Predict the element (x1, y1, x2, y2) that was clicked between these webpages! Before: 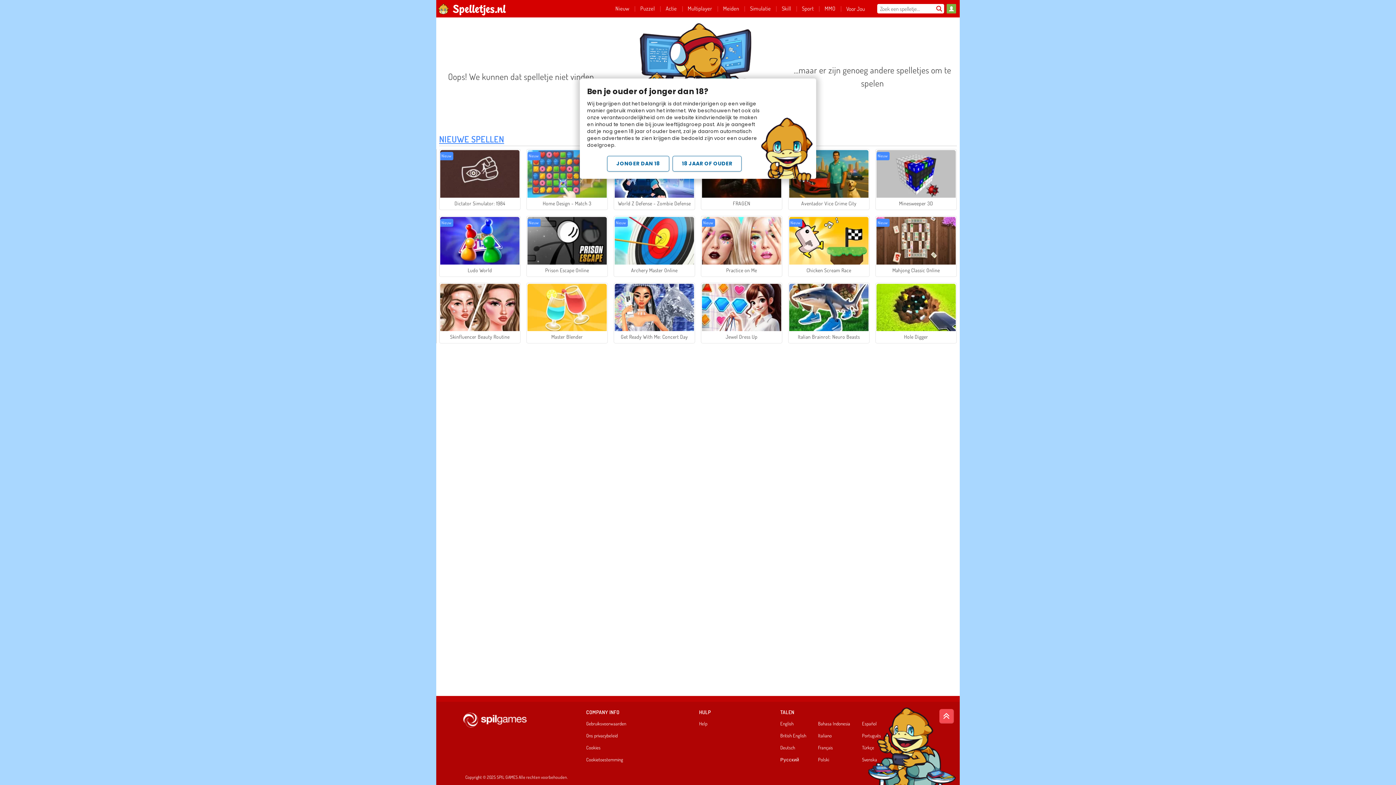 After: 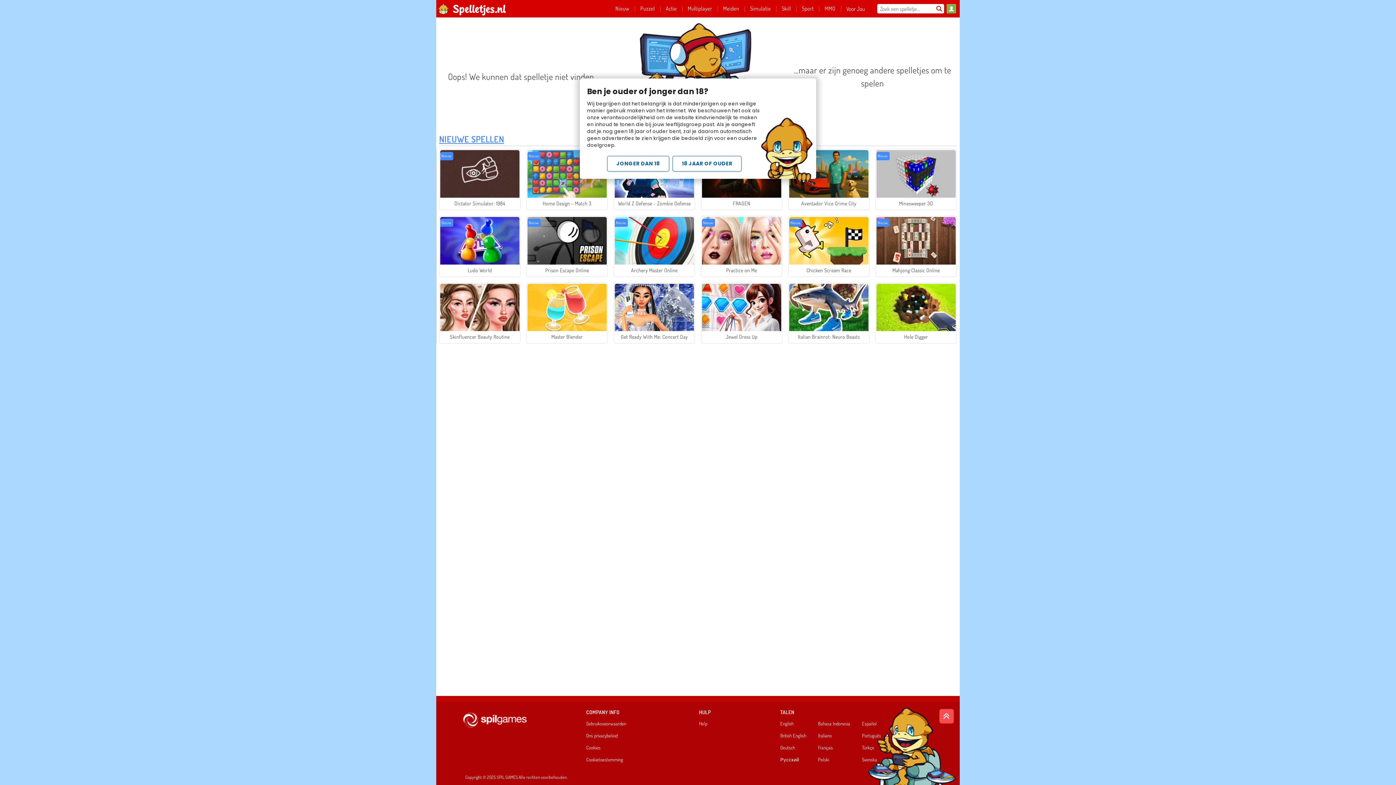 Action: bbox: (939, 709, 954, 724) label: Scroll to top